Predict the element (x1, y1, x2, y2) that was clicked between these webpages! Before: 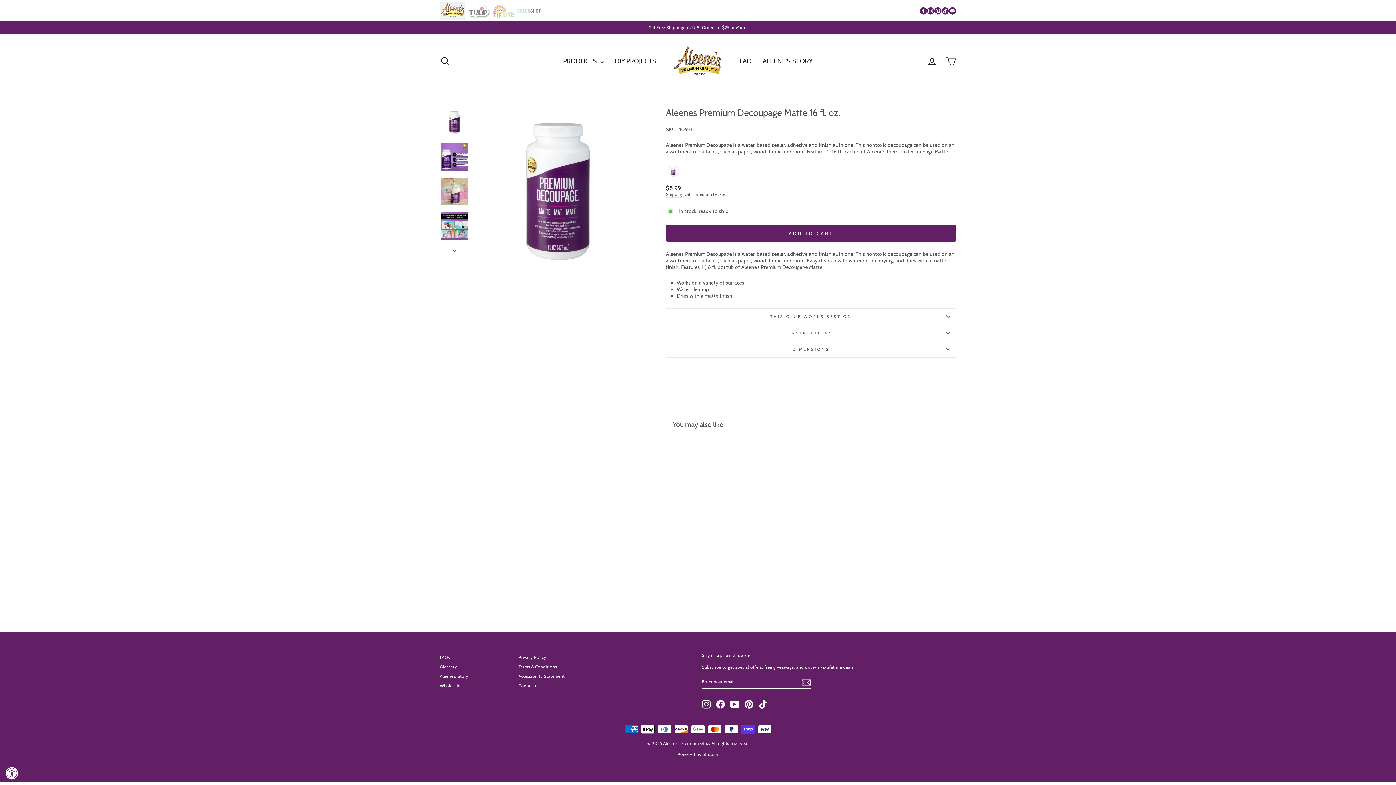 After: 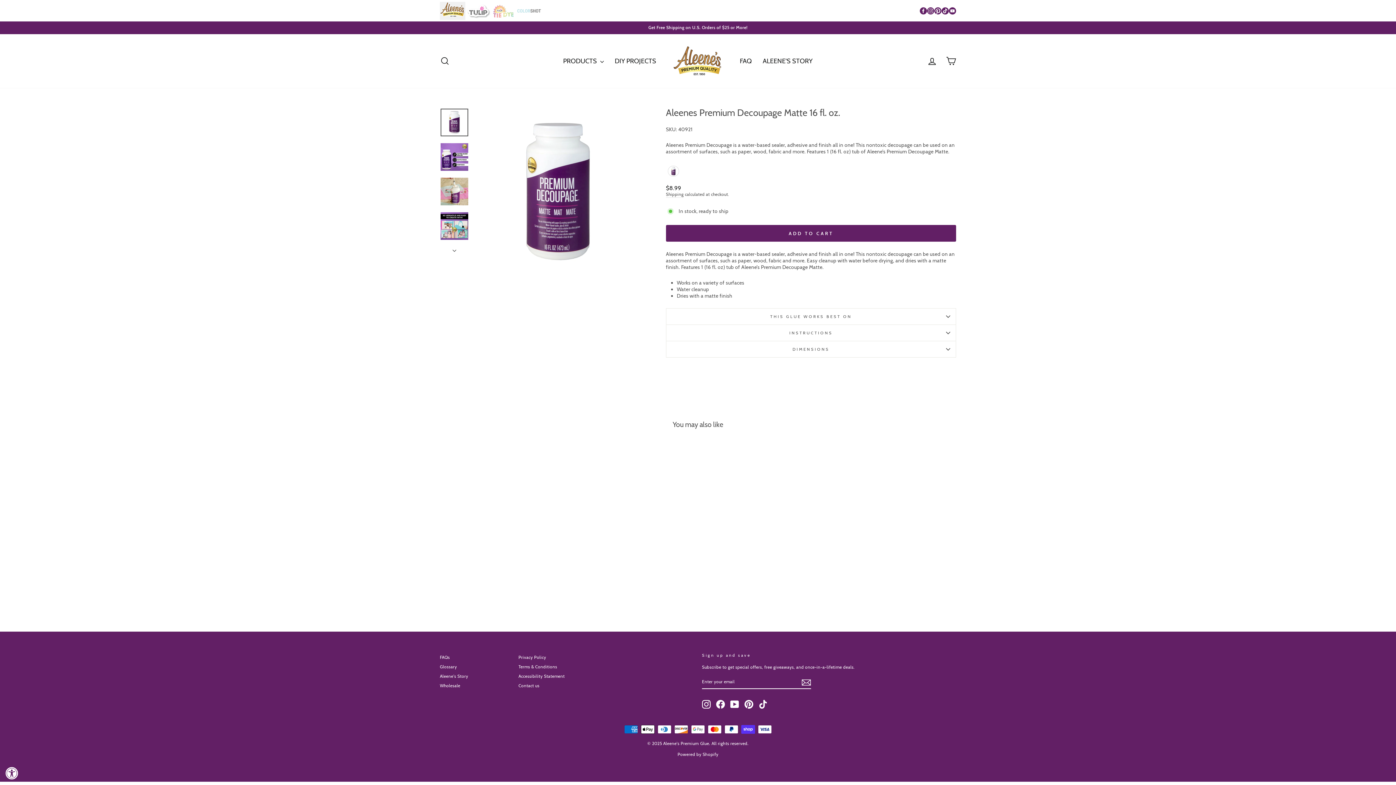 Action: label: Facebook bbox: (716, 700, 725, 709)